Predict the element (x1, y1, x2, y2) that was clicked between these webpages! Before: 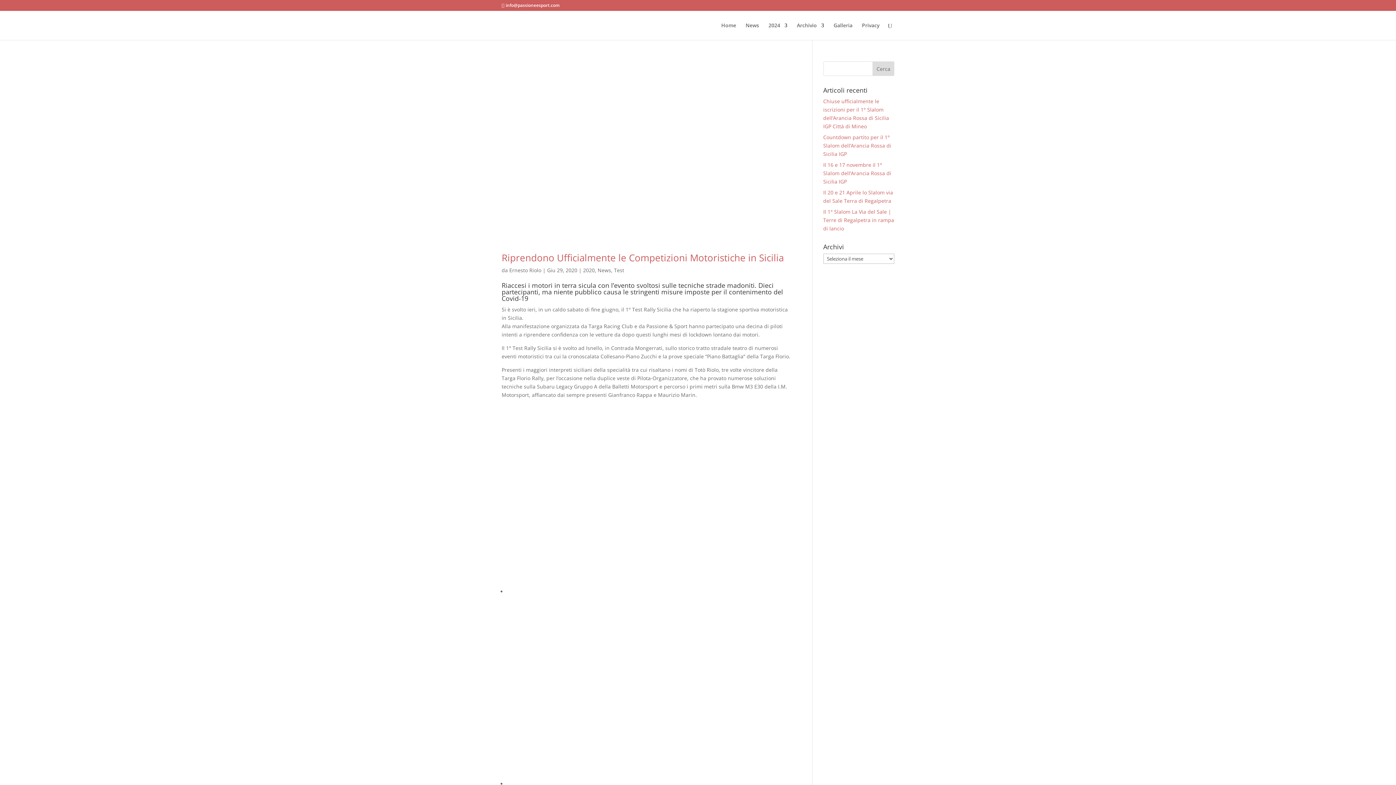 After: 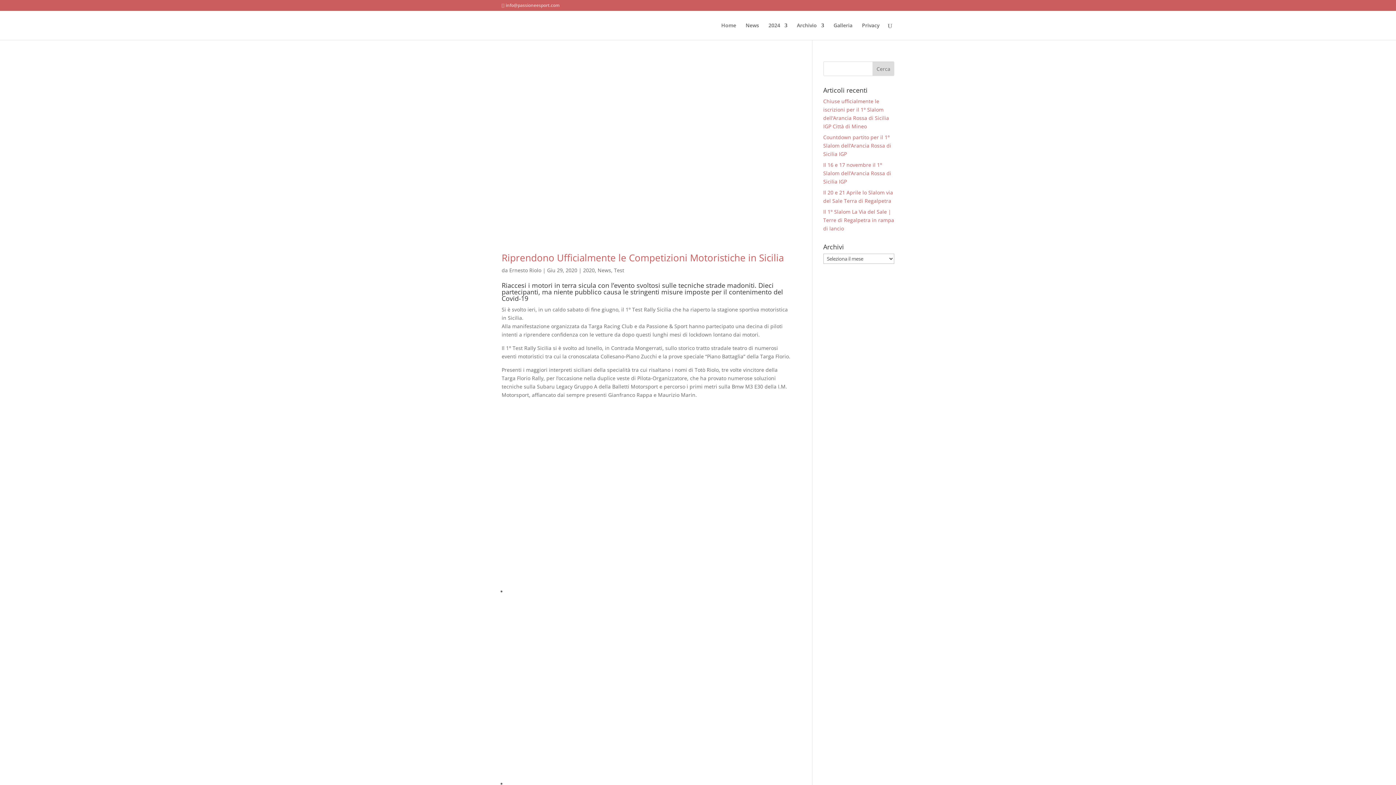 Action: label: info@passioneesport.com bbox: (501, 2, 559, 8)